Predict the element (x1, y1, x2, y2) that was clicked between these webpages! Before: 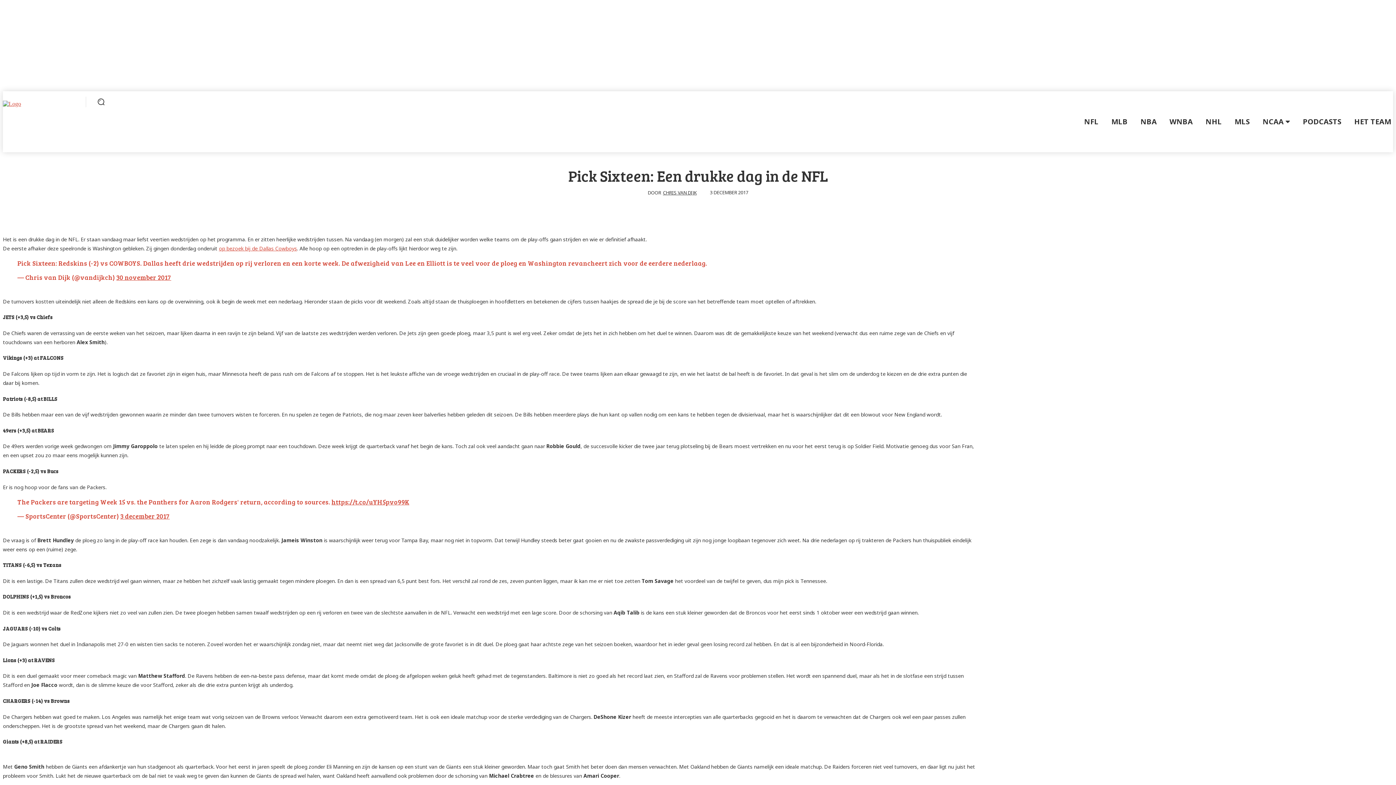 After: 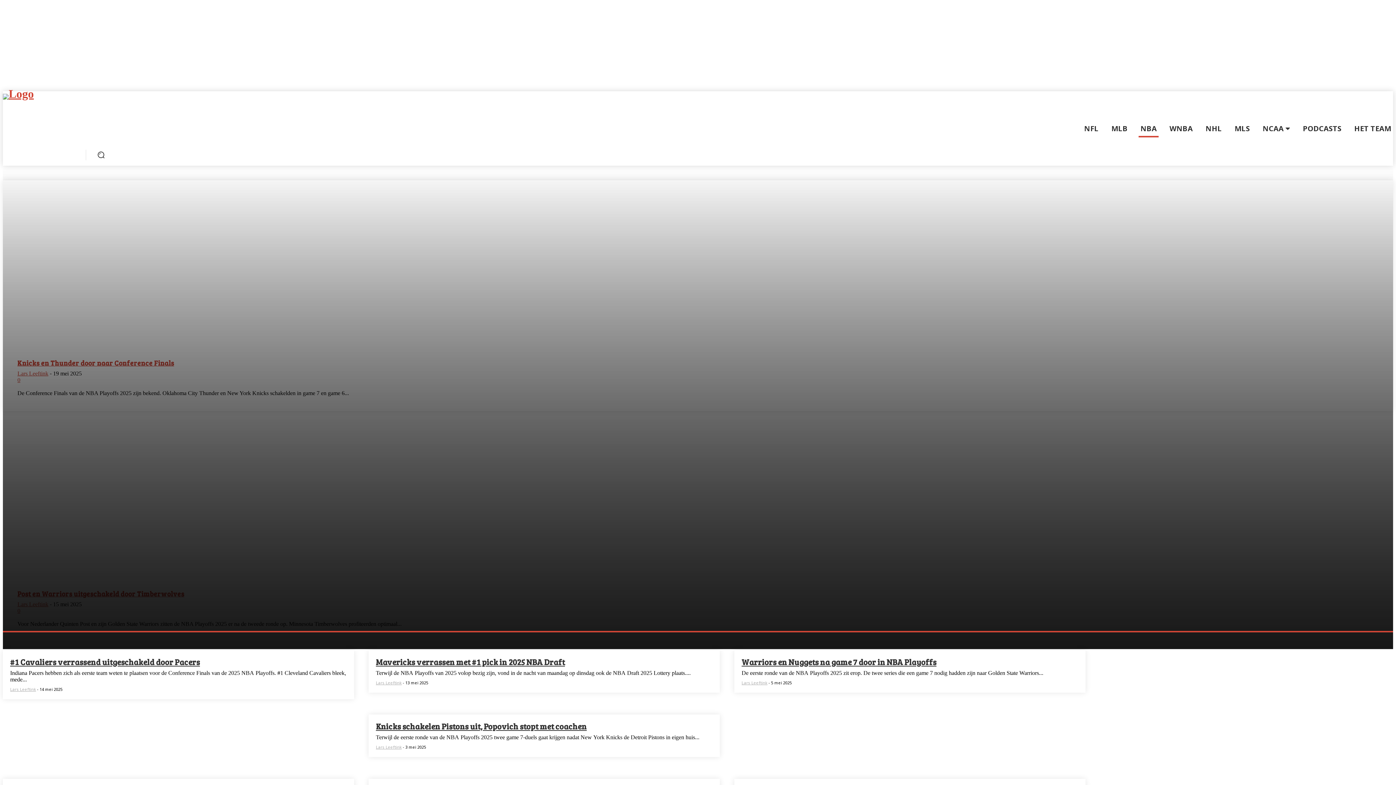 Action: bbox: (1138, 113, 1158, 130) label: NBA